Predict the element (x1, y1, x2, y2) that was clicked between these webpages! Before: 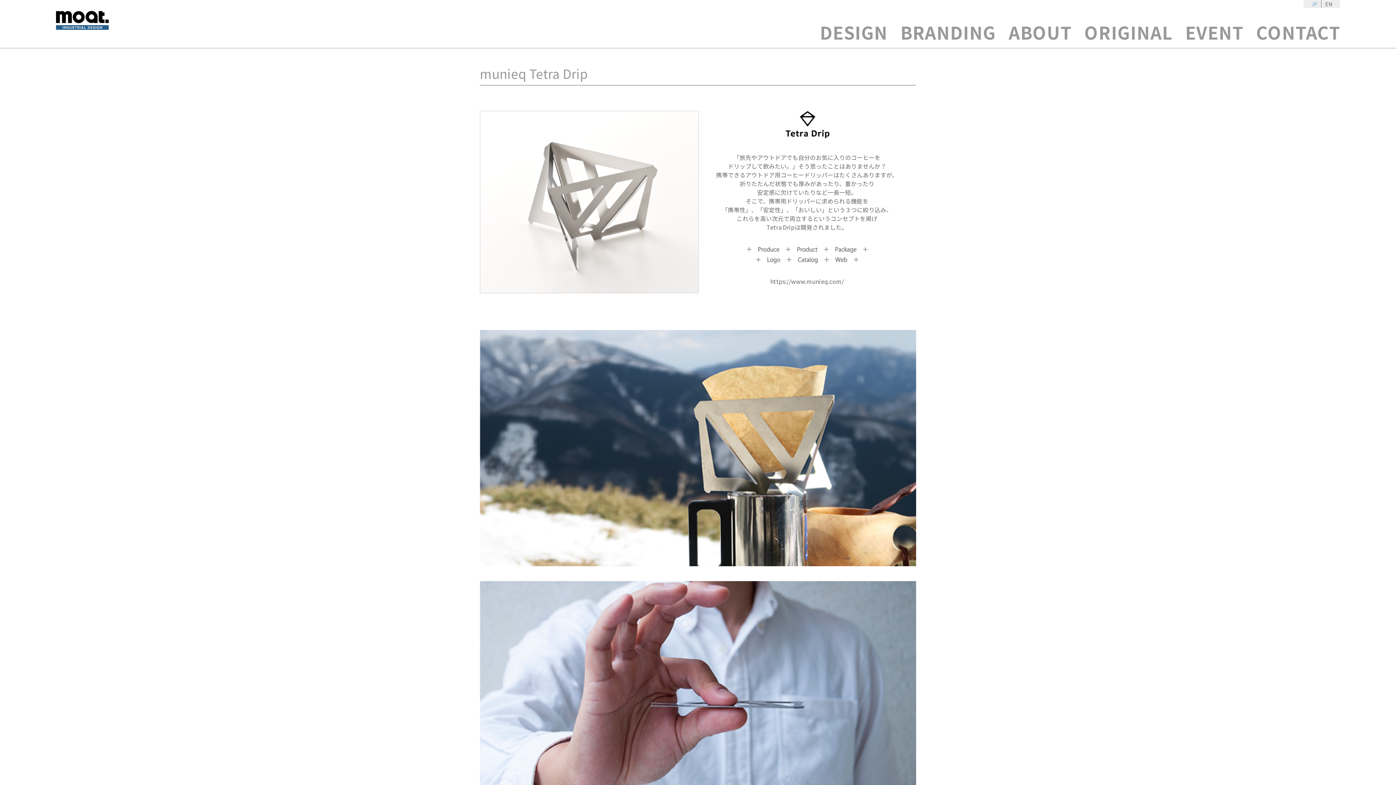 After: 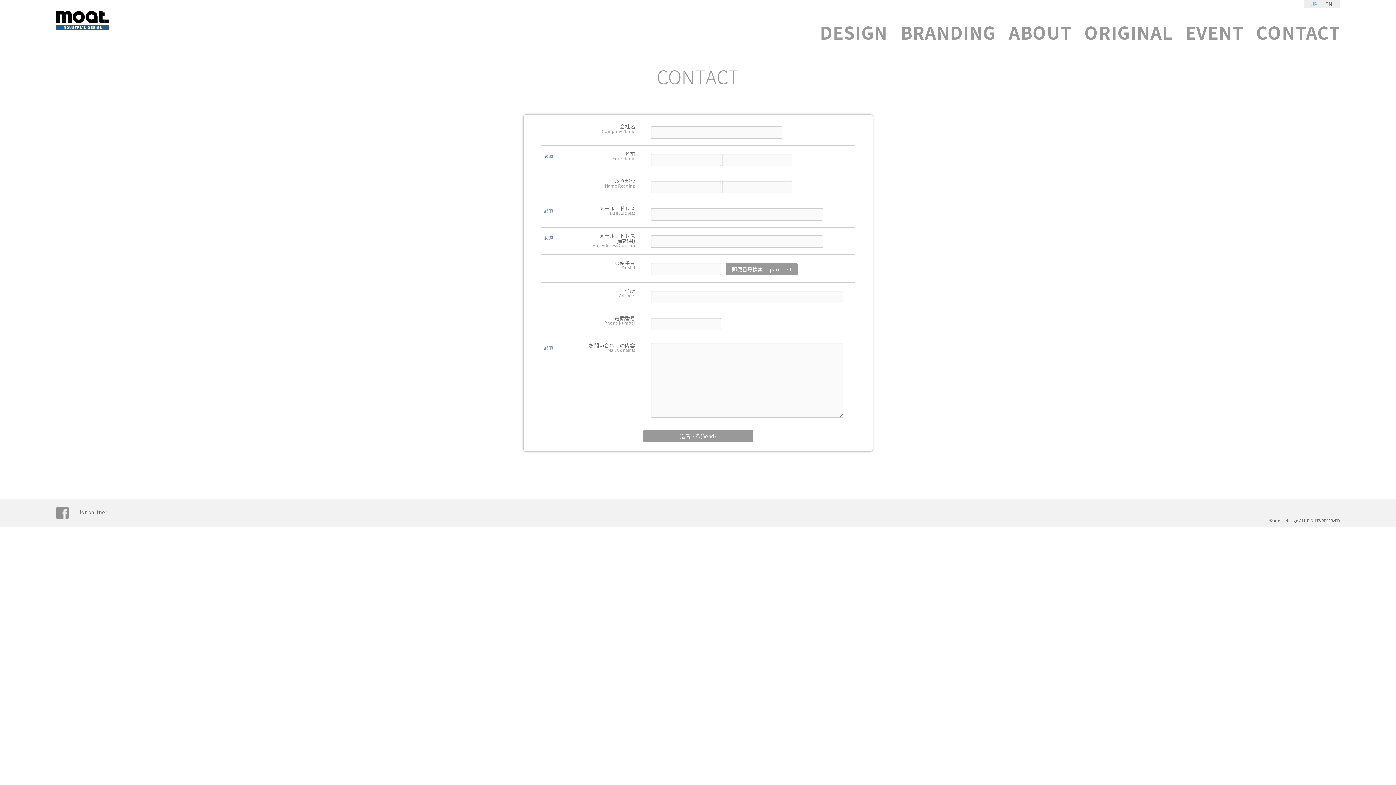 Action: bbox: (1256, 19, 1340, 44) label: CONTACT